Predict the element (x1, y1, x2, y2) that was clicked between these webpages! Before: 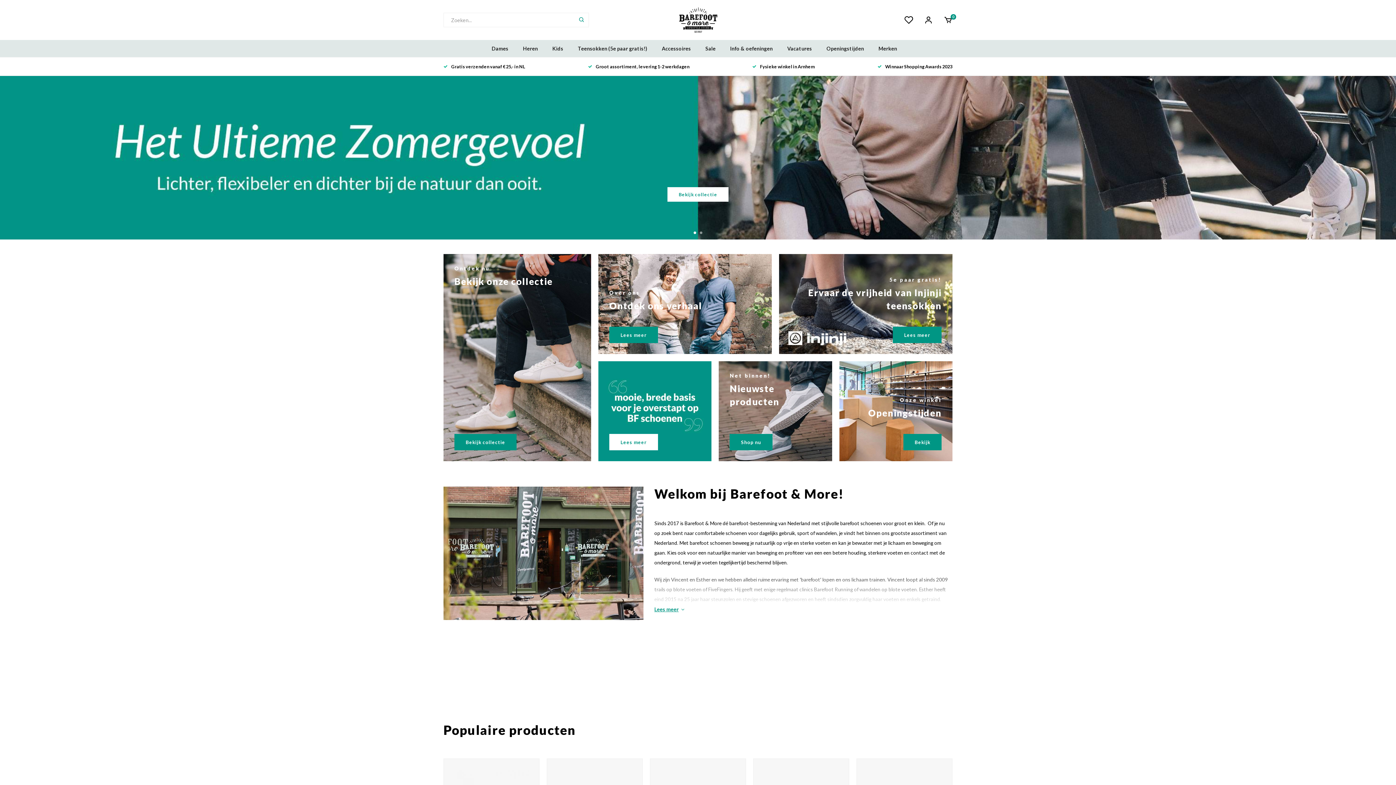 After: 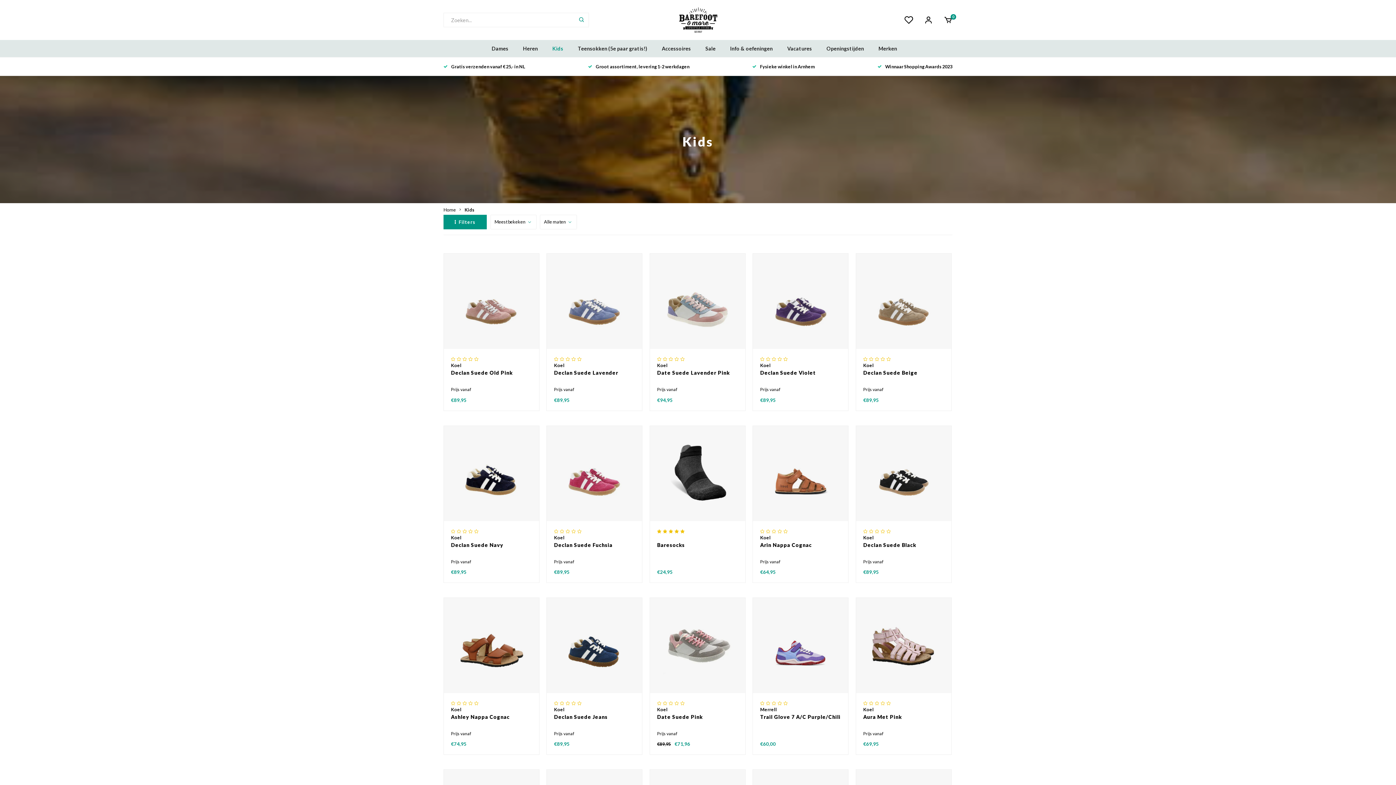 Action: label: Kids bbox: (545, 40, 570, 57)